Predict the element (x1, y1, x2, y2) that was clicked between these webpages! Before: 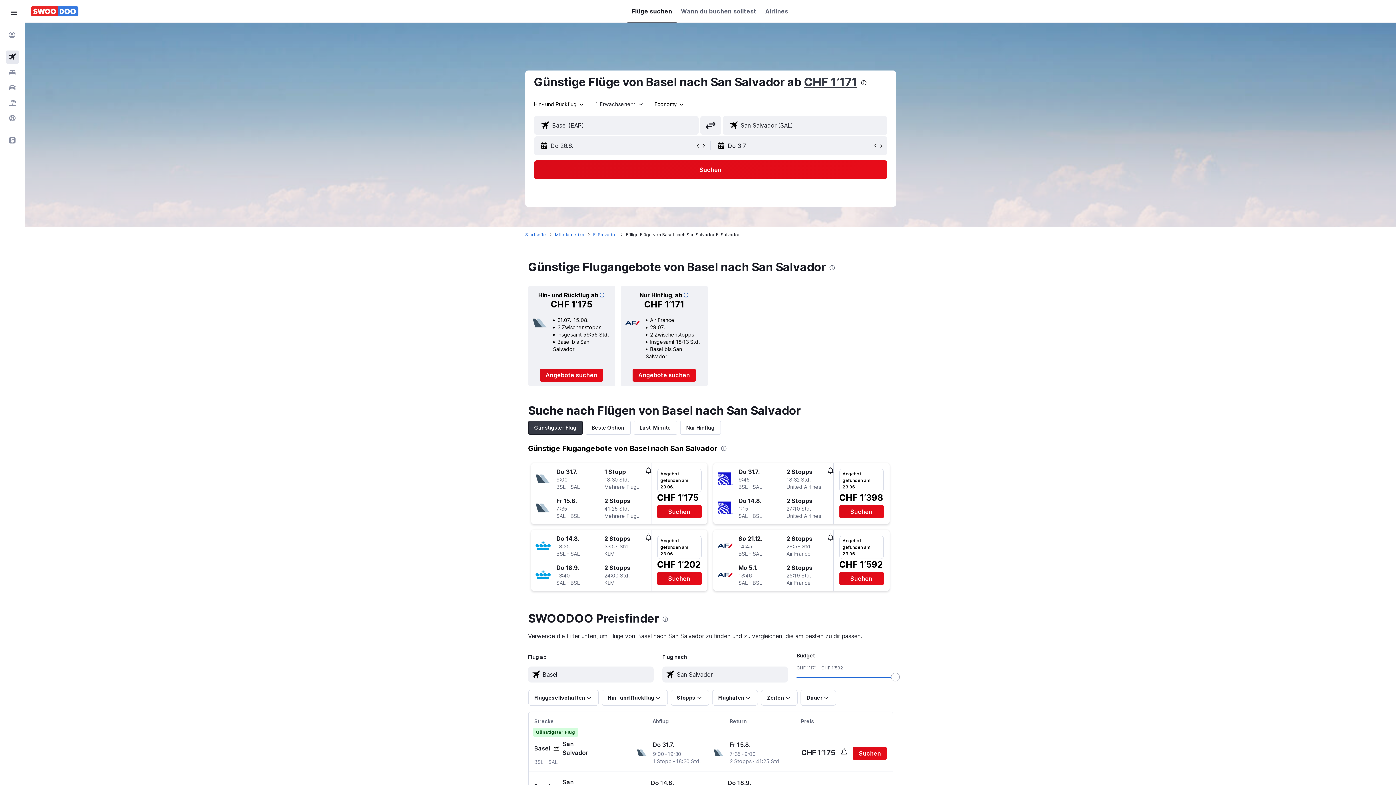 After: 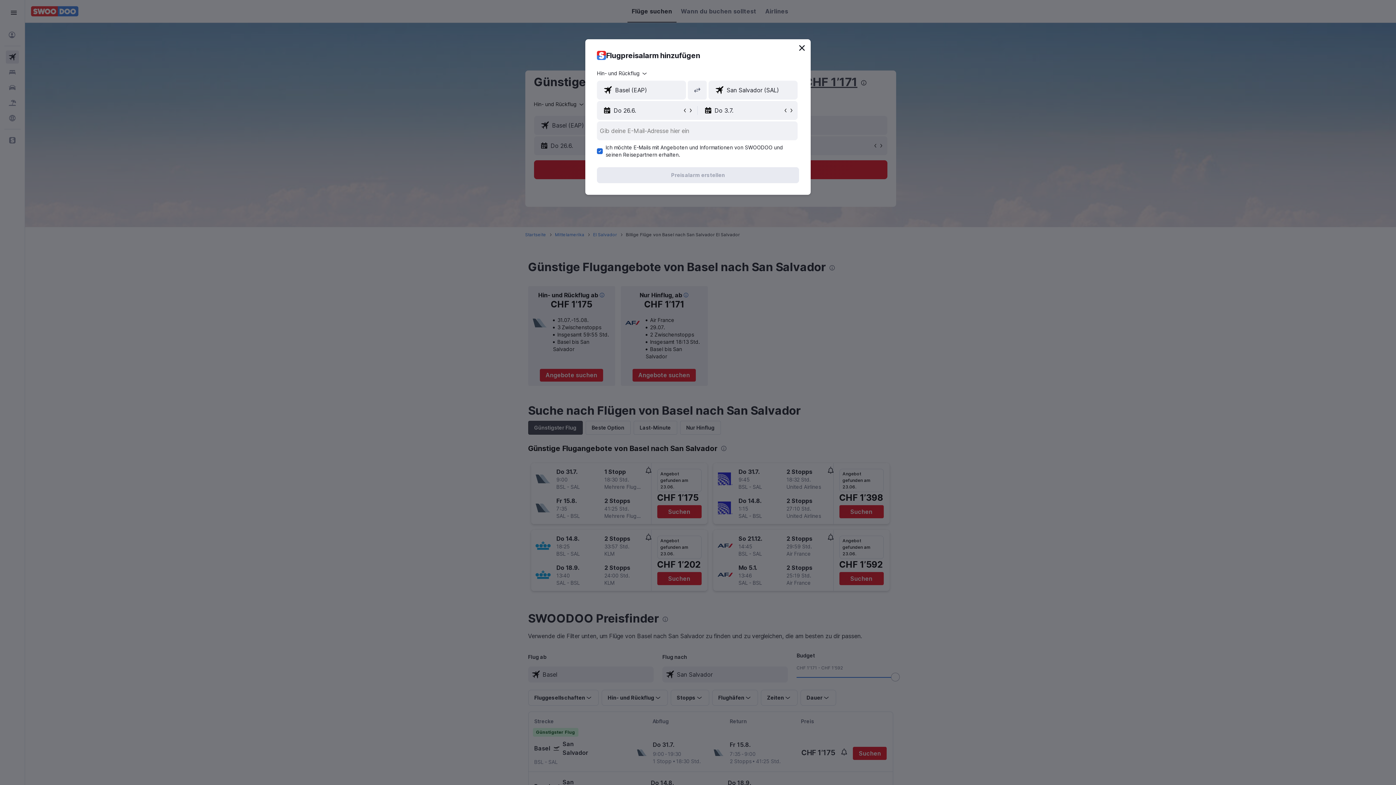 Action: bbox: (645, 466, 651, 475)